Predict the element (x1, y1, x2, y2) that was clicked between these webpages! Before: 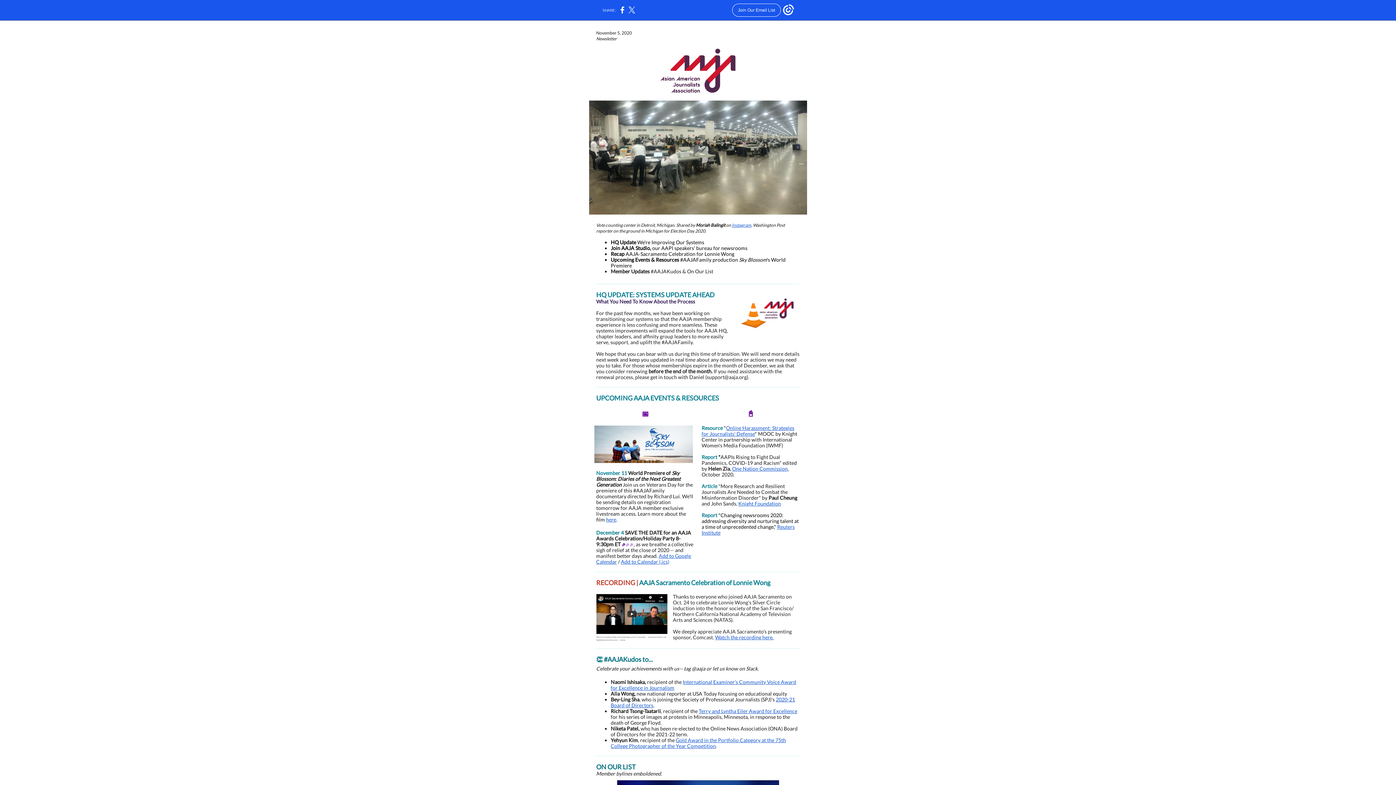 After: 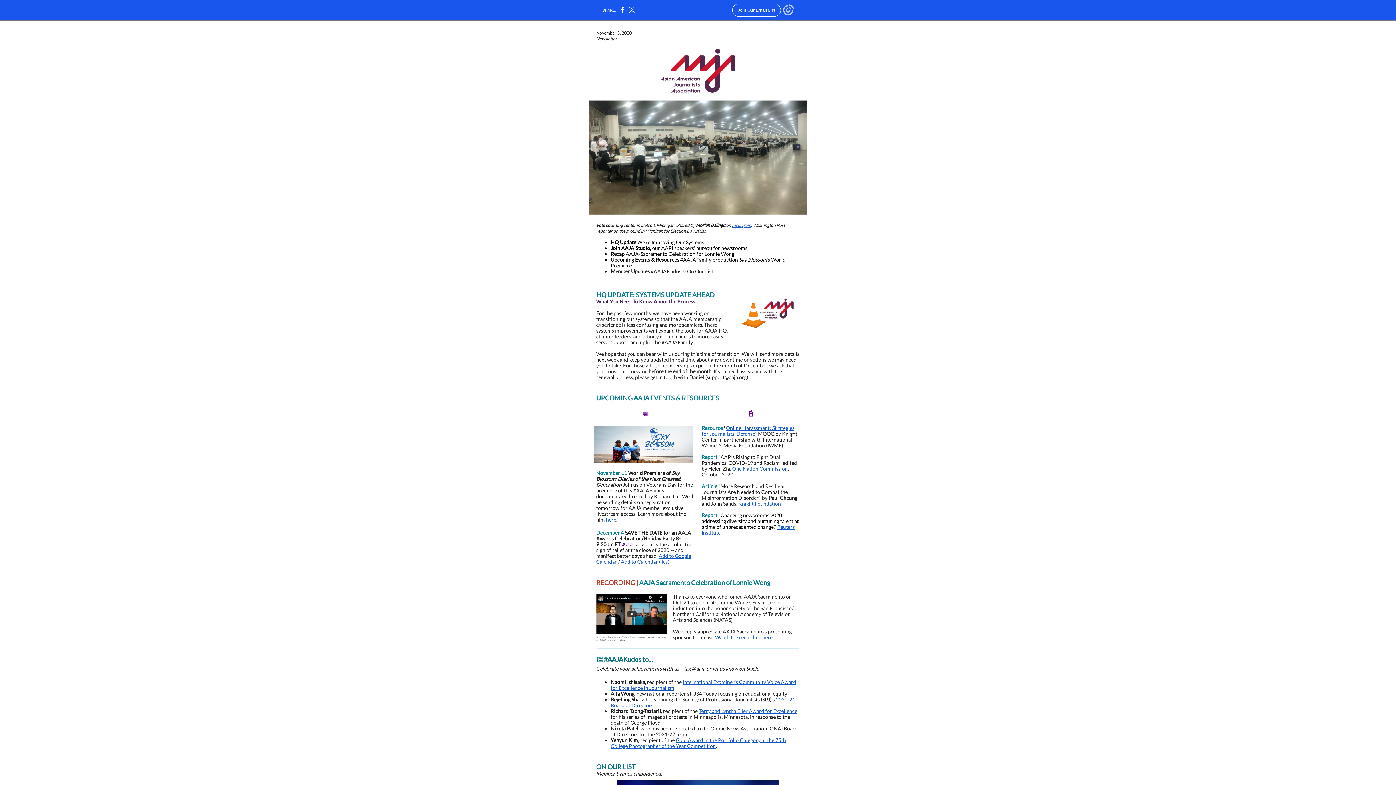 Action: bbox: (783, 12, 794, 16)